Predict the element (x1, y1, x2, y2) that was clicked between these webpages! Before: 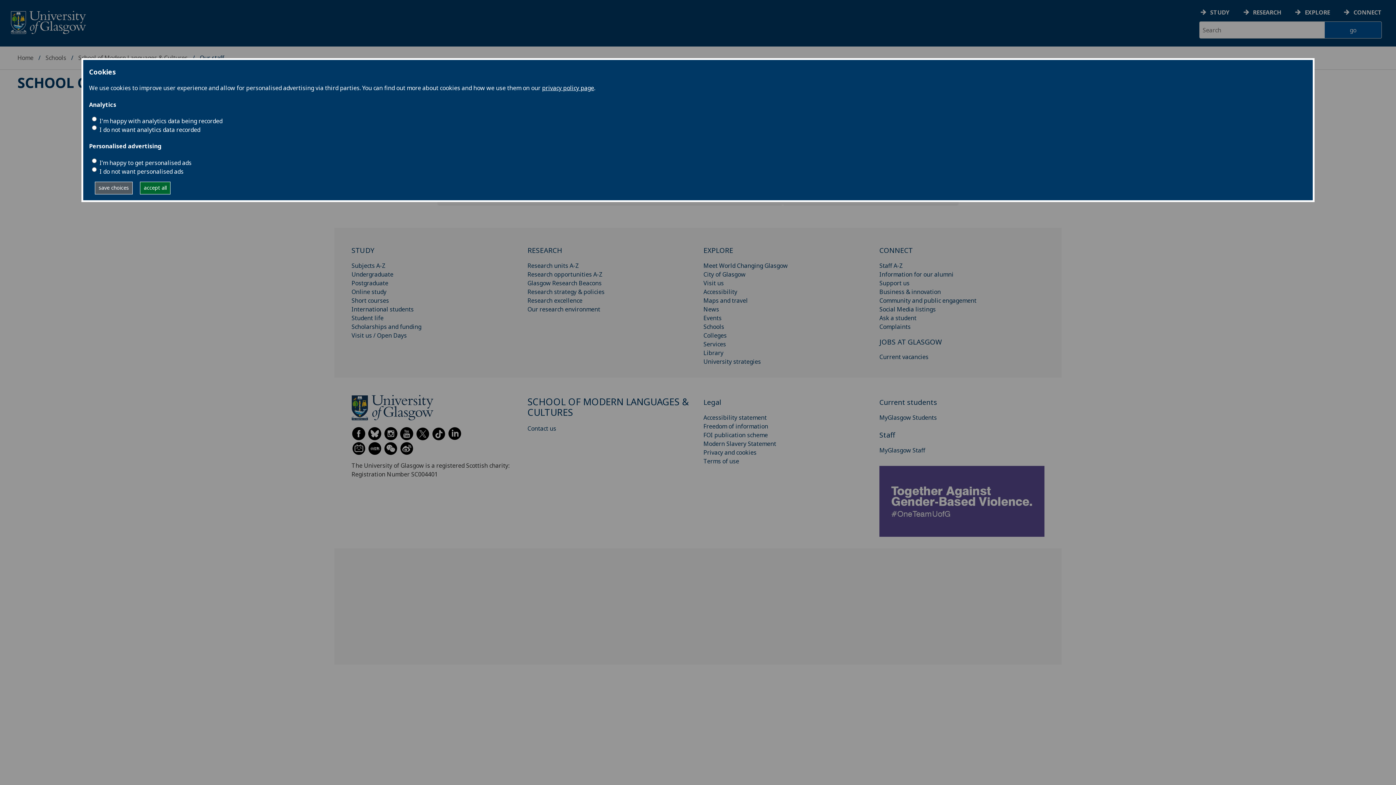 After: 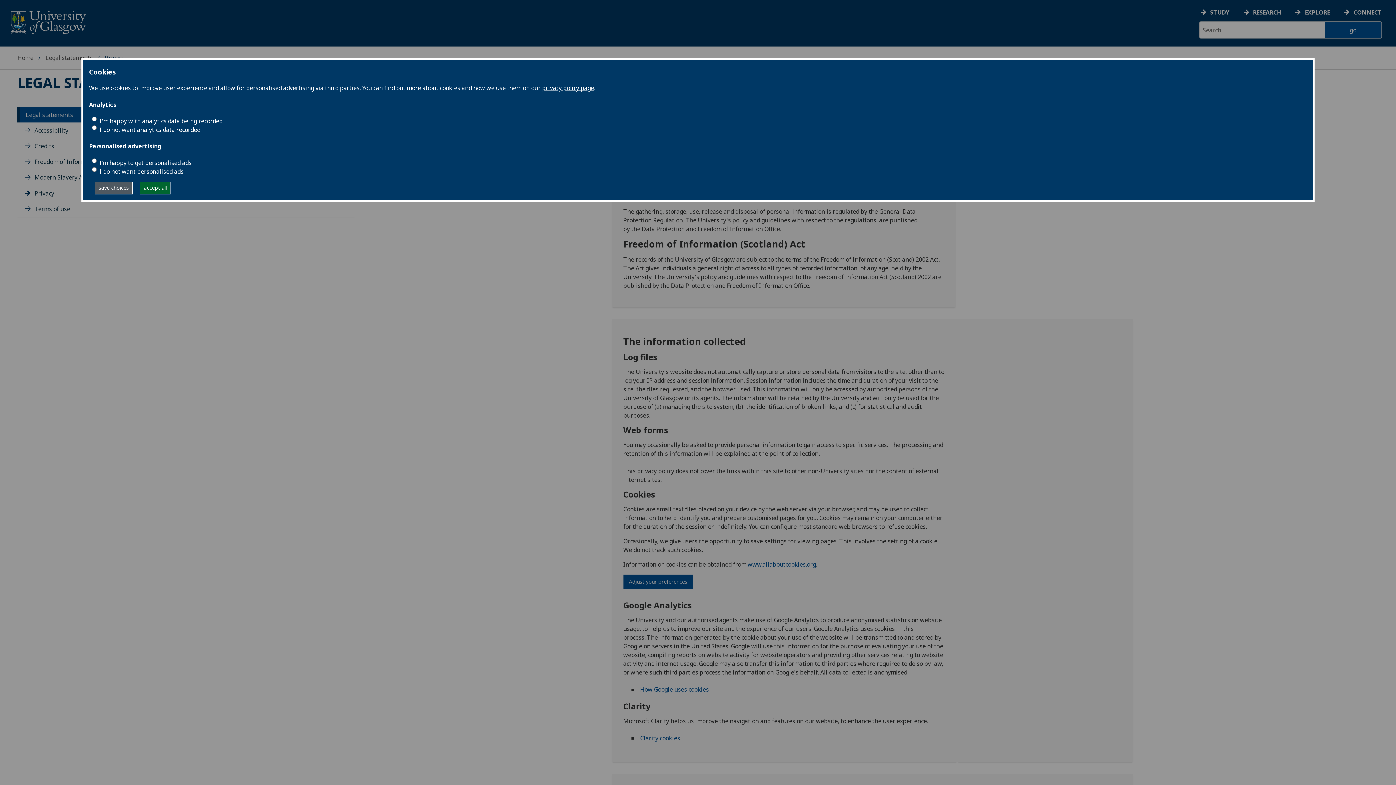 Action: bbox: (703, 448, 756, 456) label: Privacy and cookies